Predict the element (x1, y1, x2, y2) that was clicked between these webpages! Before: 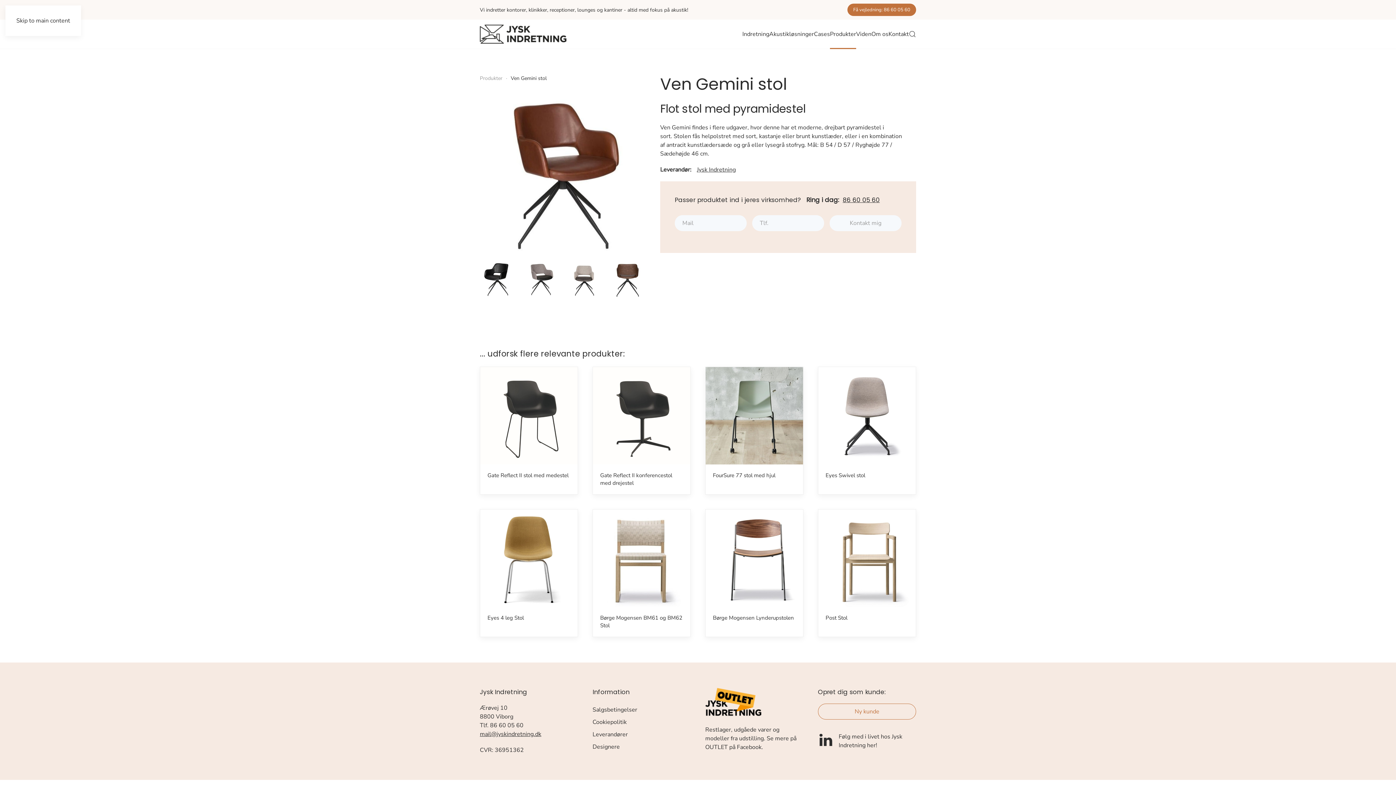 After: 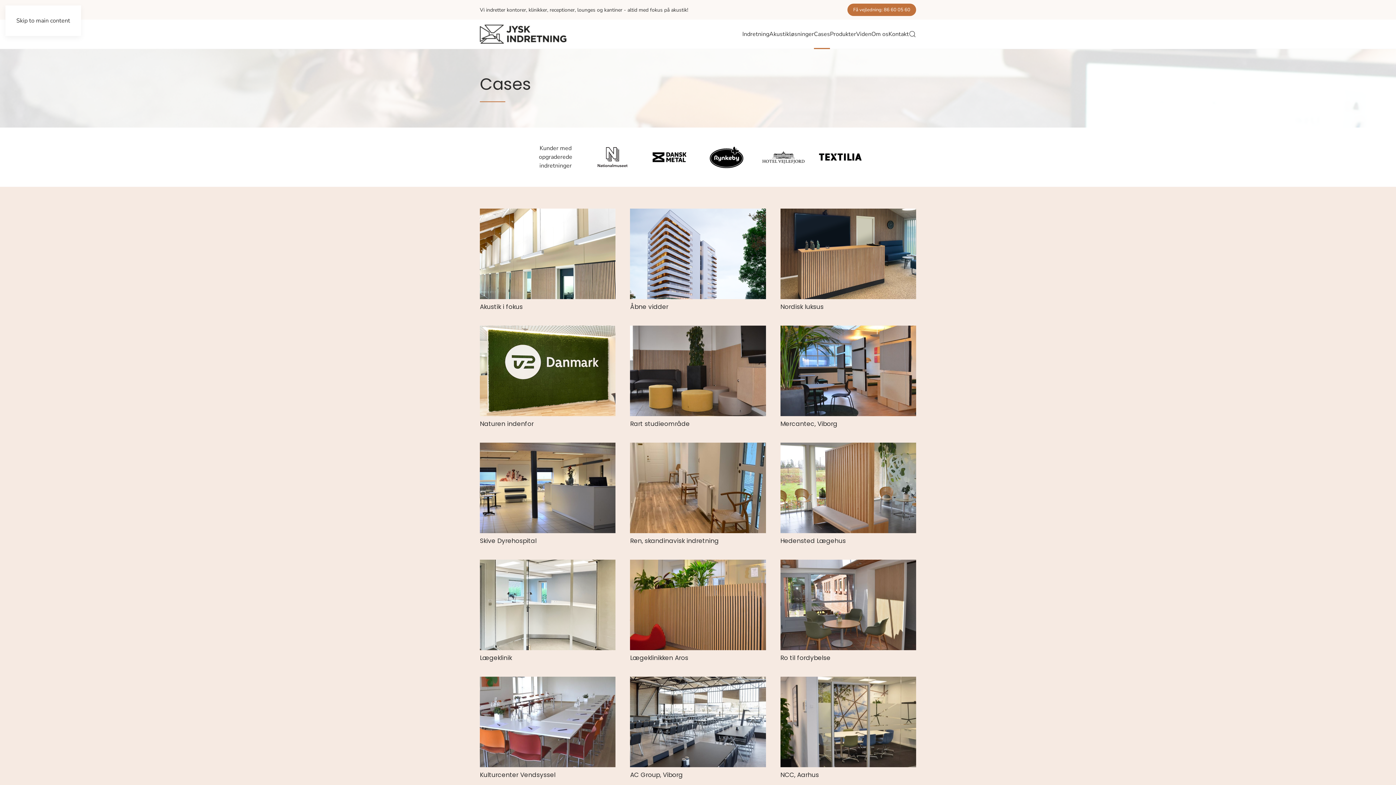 Action: label: Cases bbox: (814, 19, 830, 48)